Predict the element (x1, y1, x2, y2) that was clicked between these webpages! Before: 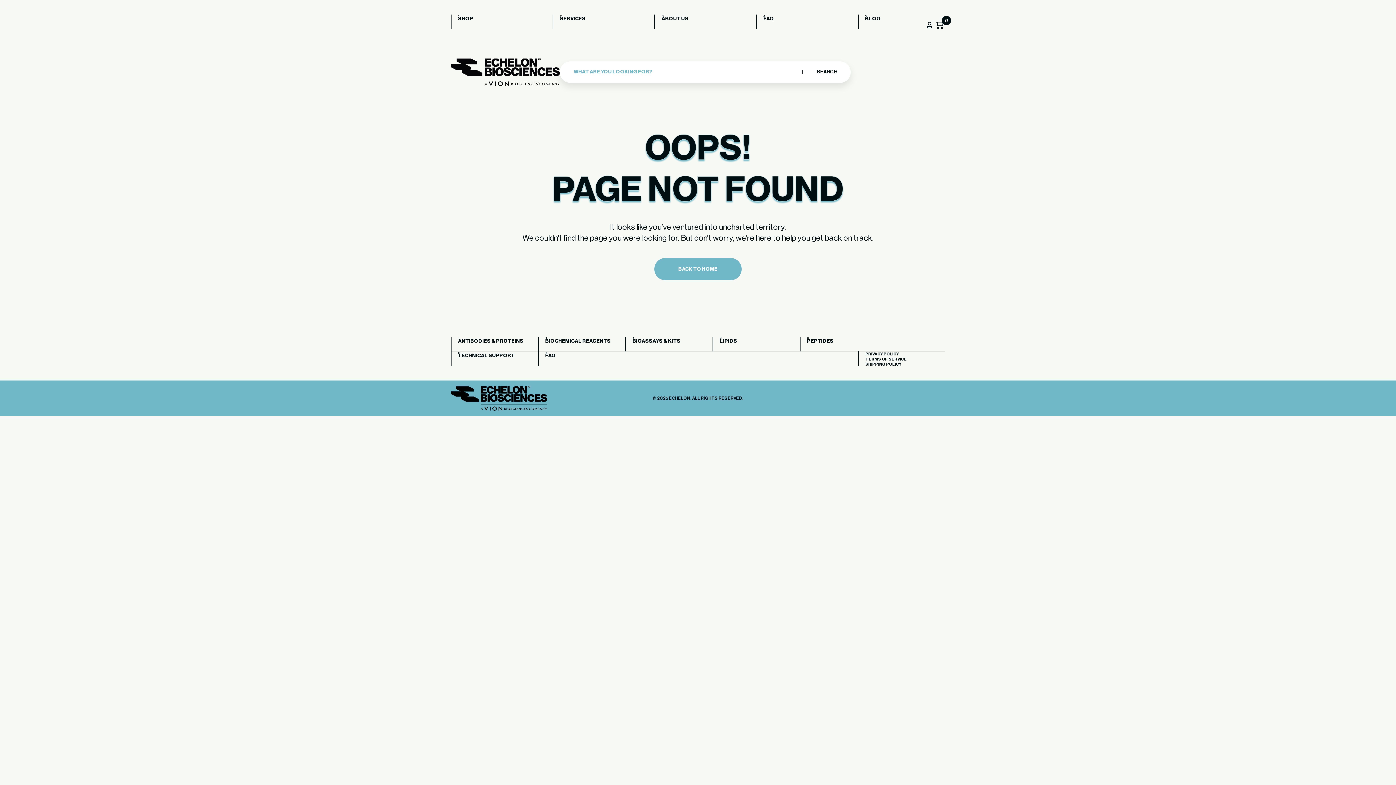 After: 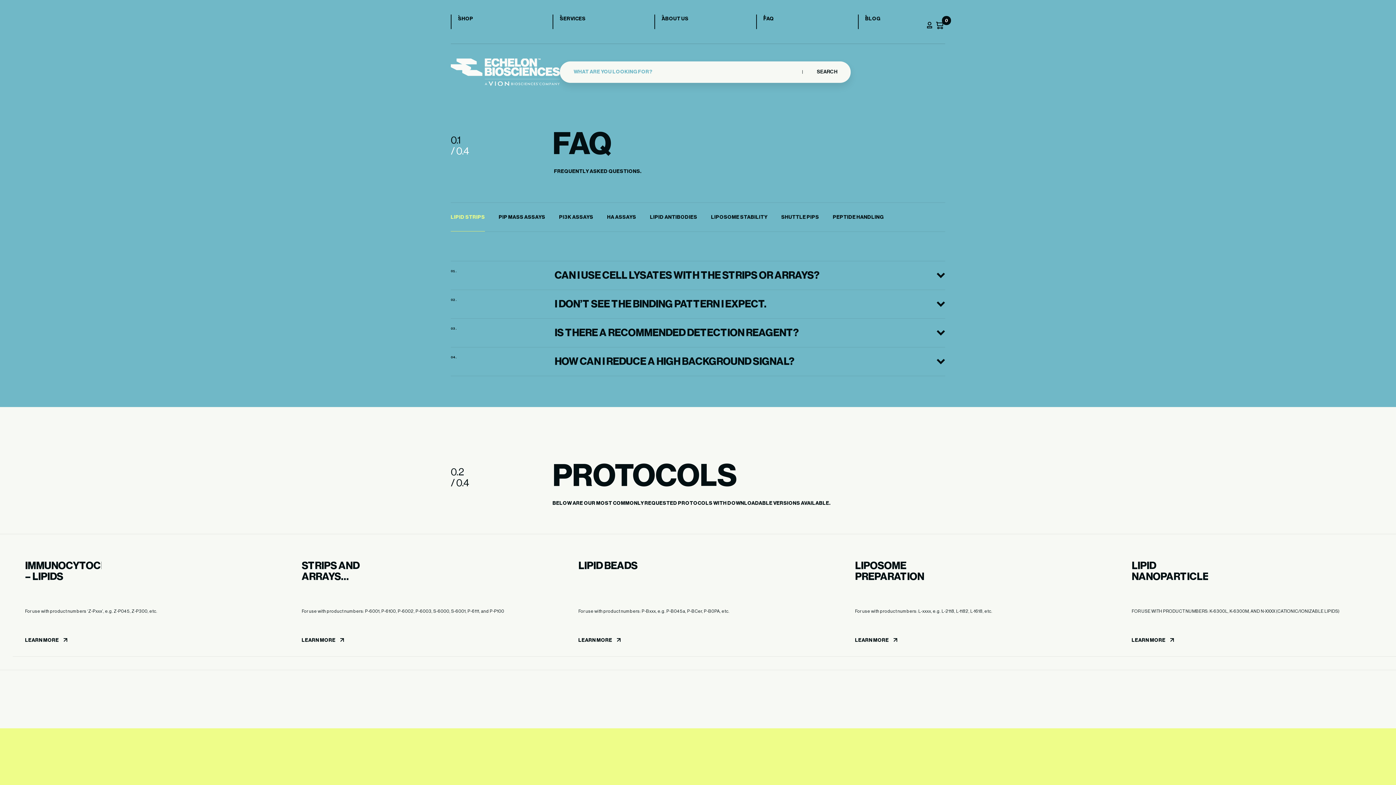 Action: label: FAQ bbox: (538, 353, 625, 367)